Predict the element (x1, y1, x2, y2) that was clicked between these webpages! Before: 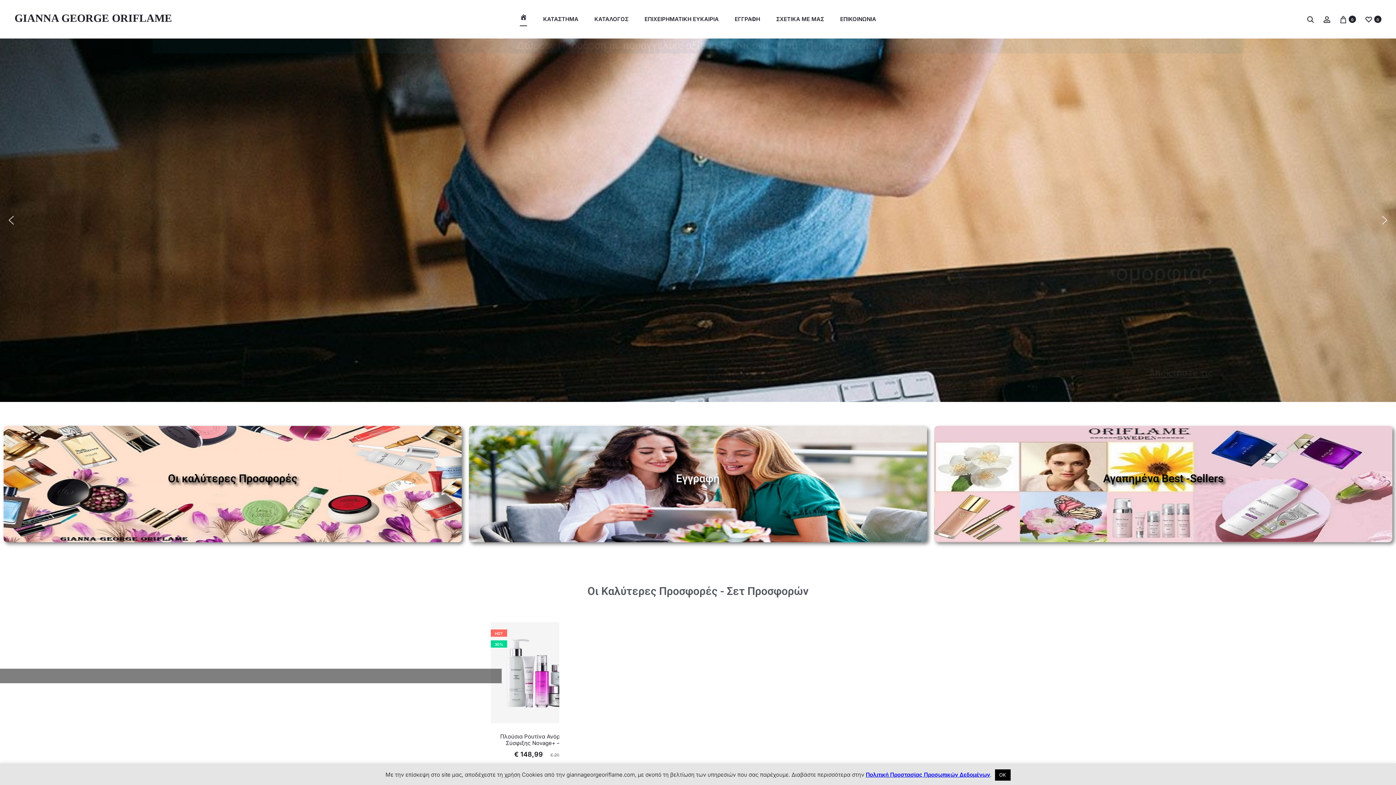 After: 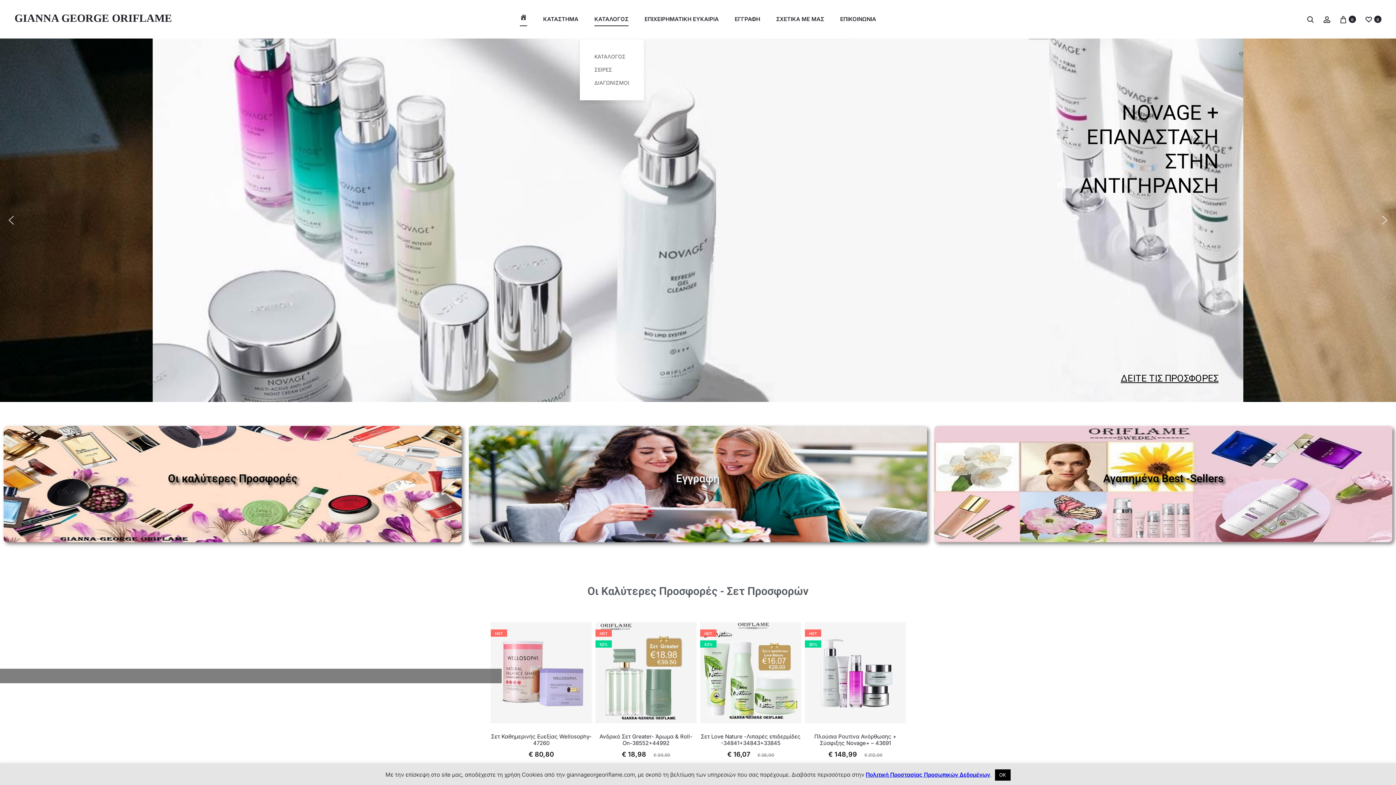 Action: bbox: (594, 13, 628, 25) label: ΚΑΤΑΛΟΓΟΣ